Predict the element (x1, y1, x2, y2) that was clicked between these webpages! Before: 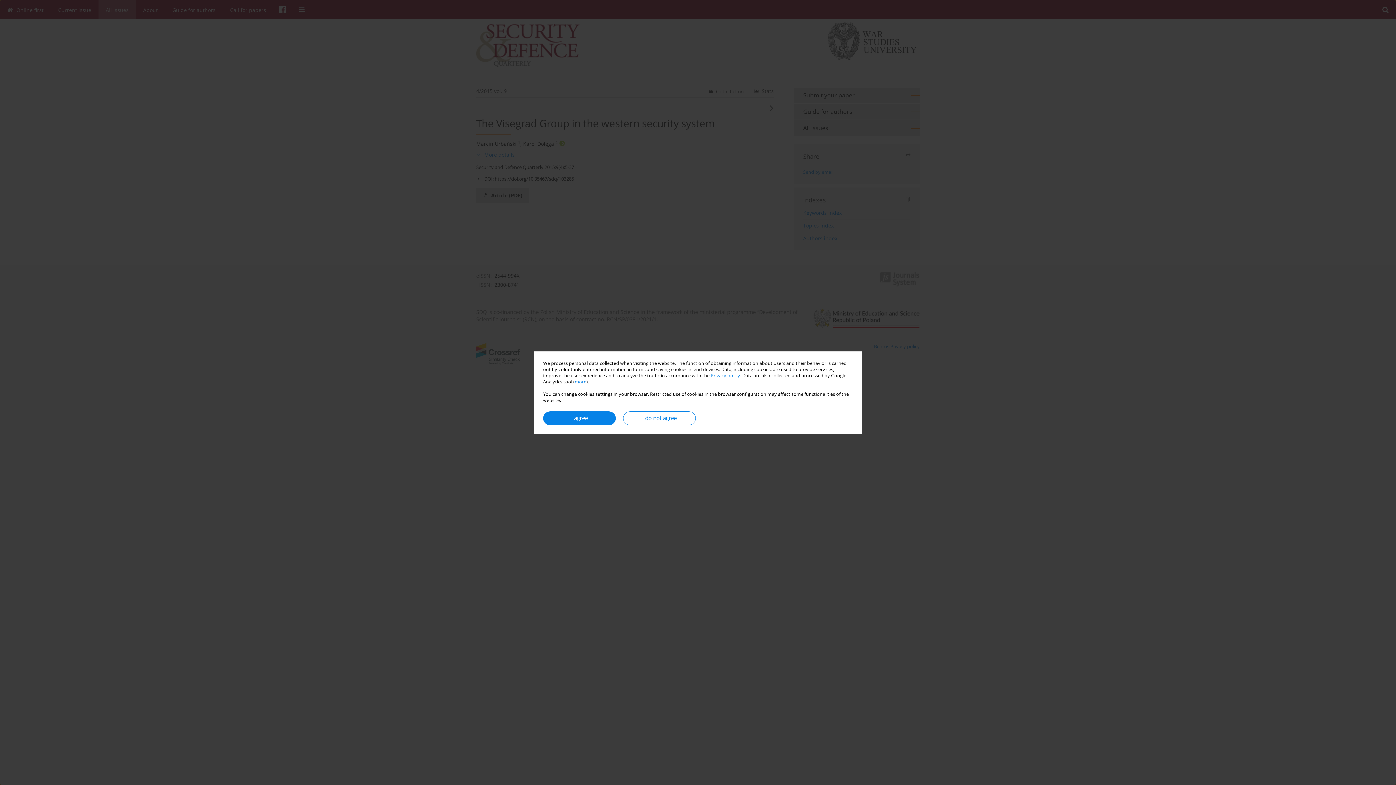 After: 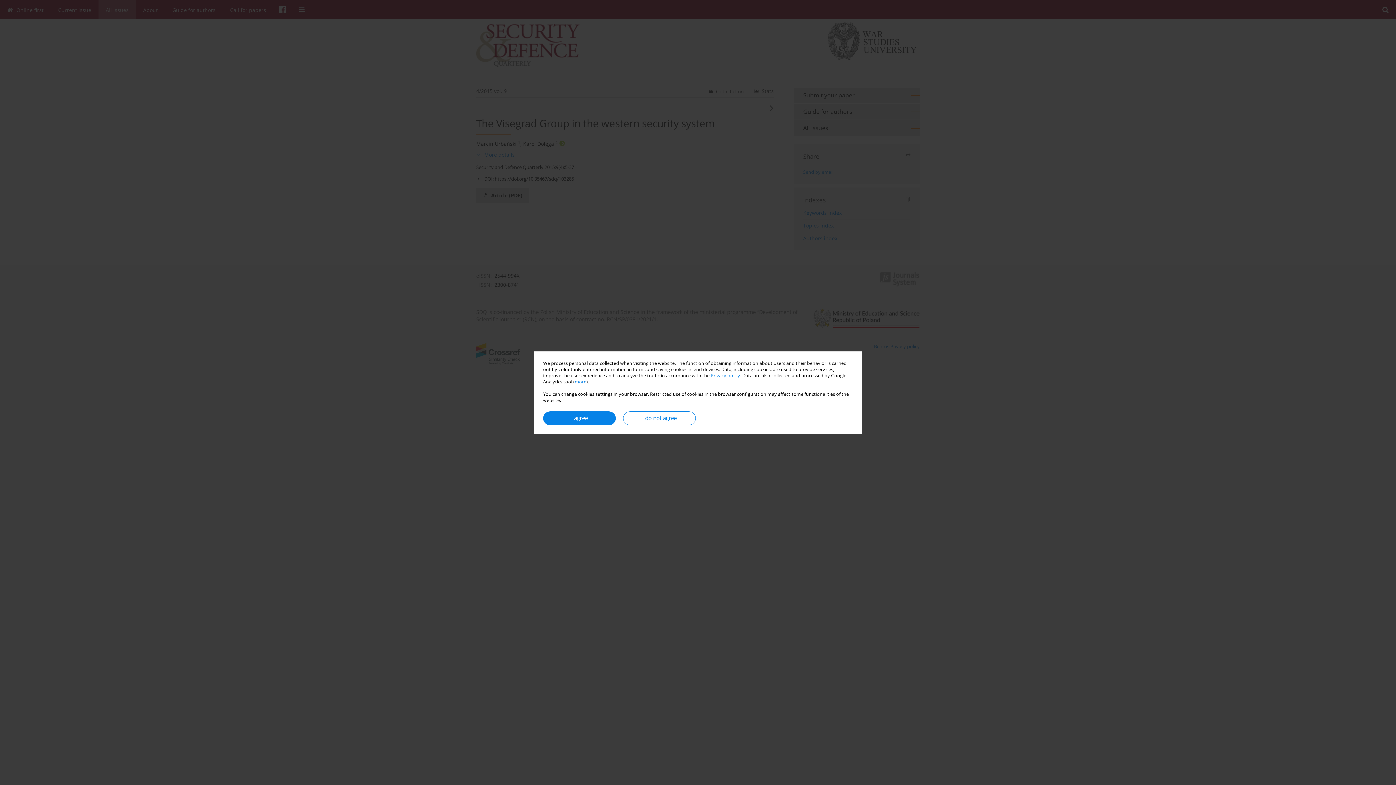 Action: label: Privacy policy bbox: (710, 372, 740, 378)